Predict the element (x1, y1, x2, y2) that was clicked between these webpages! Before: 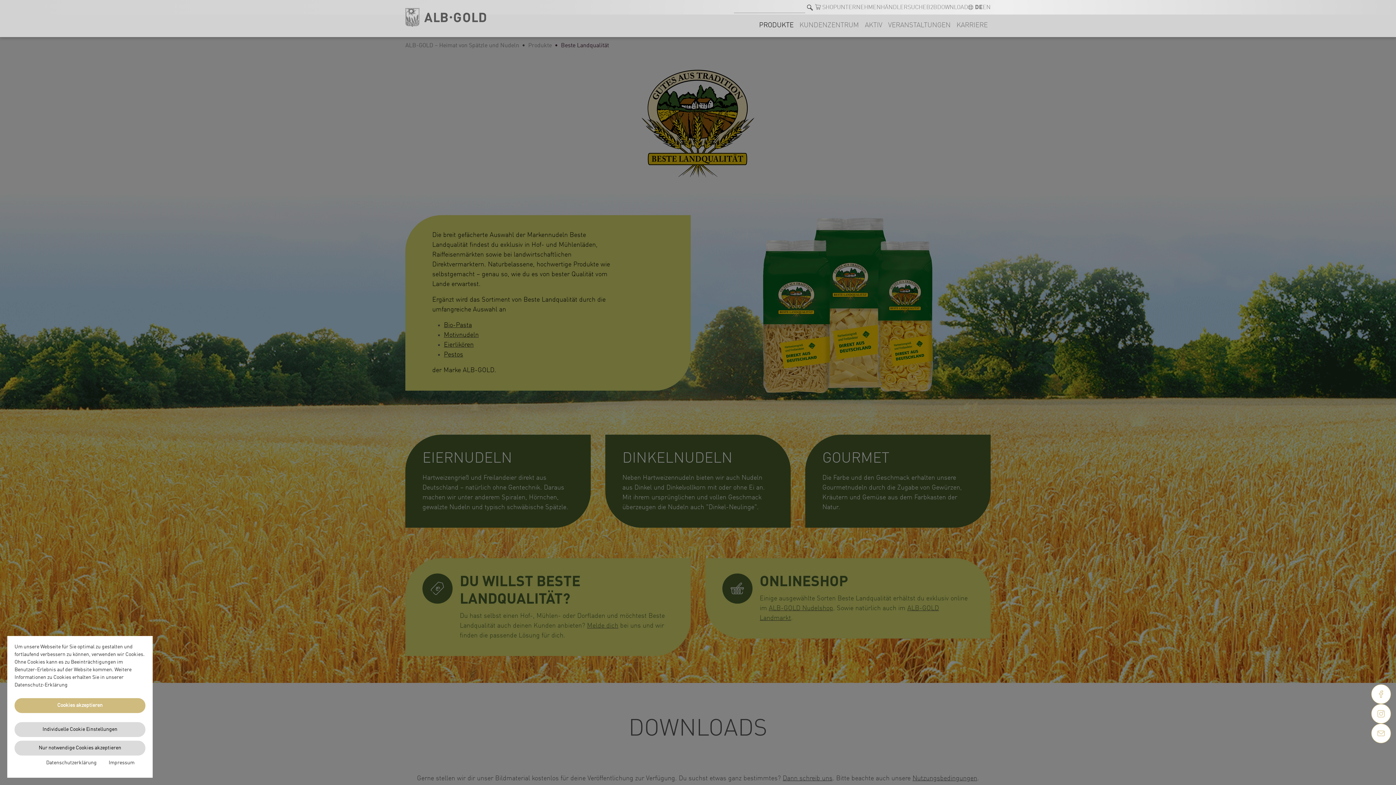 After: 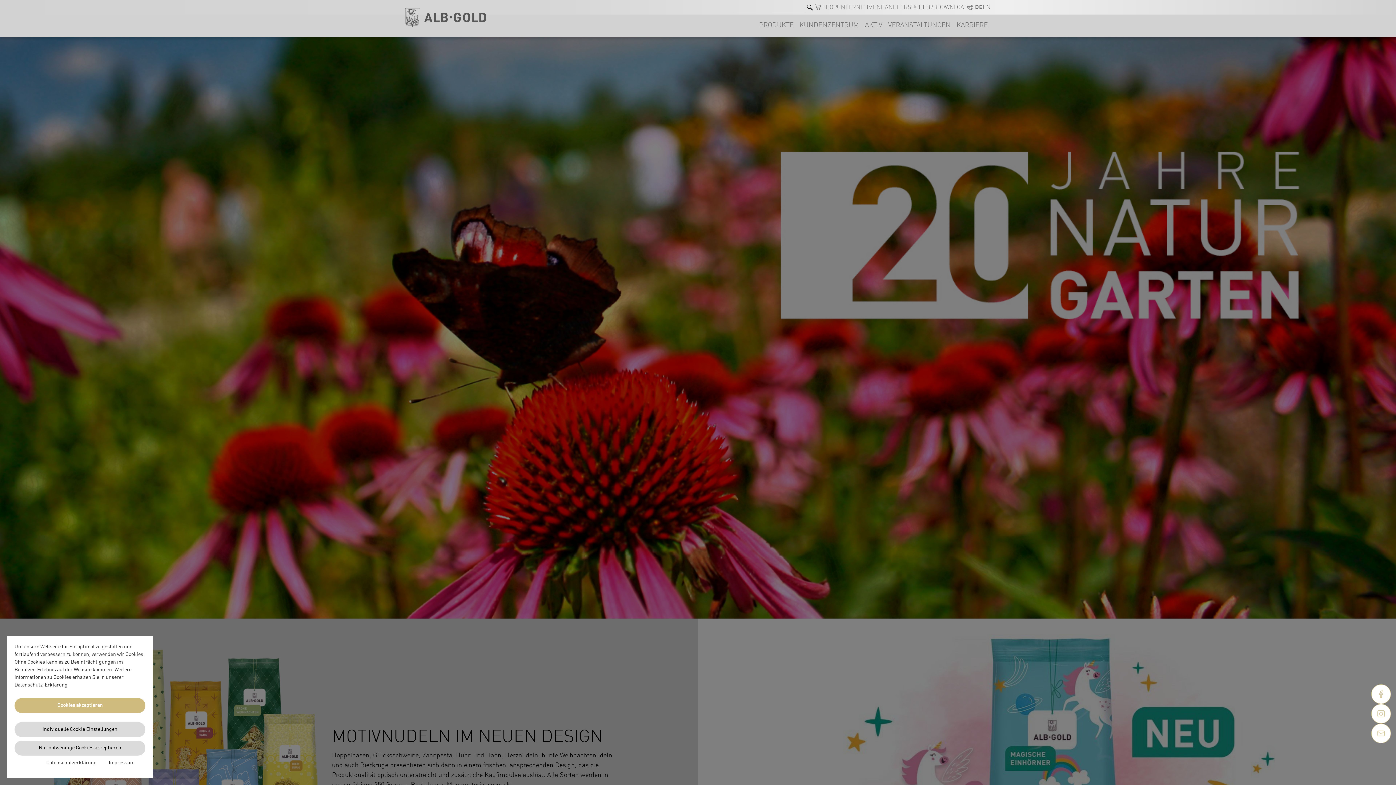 Action: bbox: (405, 4, 486, 30)